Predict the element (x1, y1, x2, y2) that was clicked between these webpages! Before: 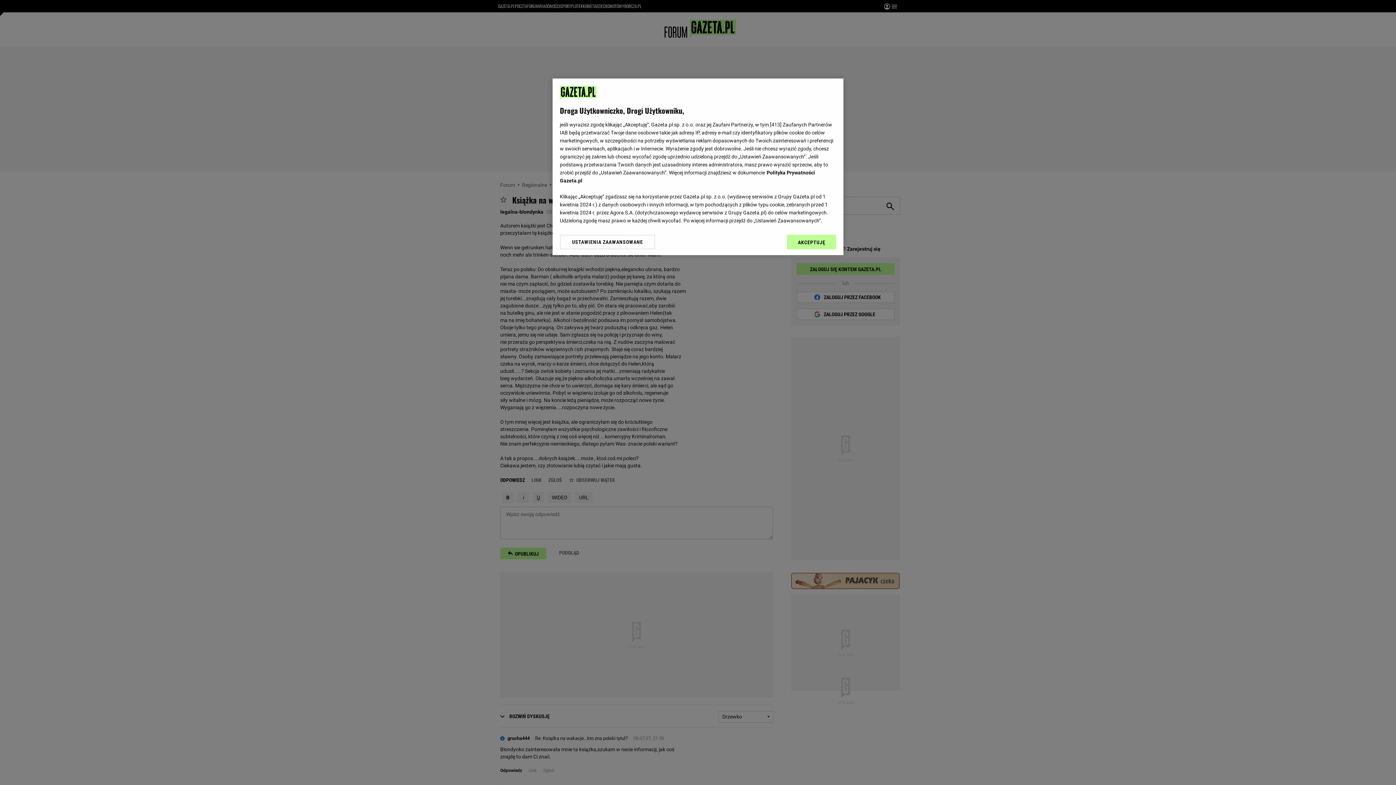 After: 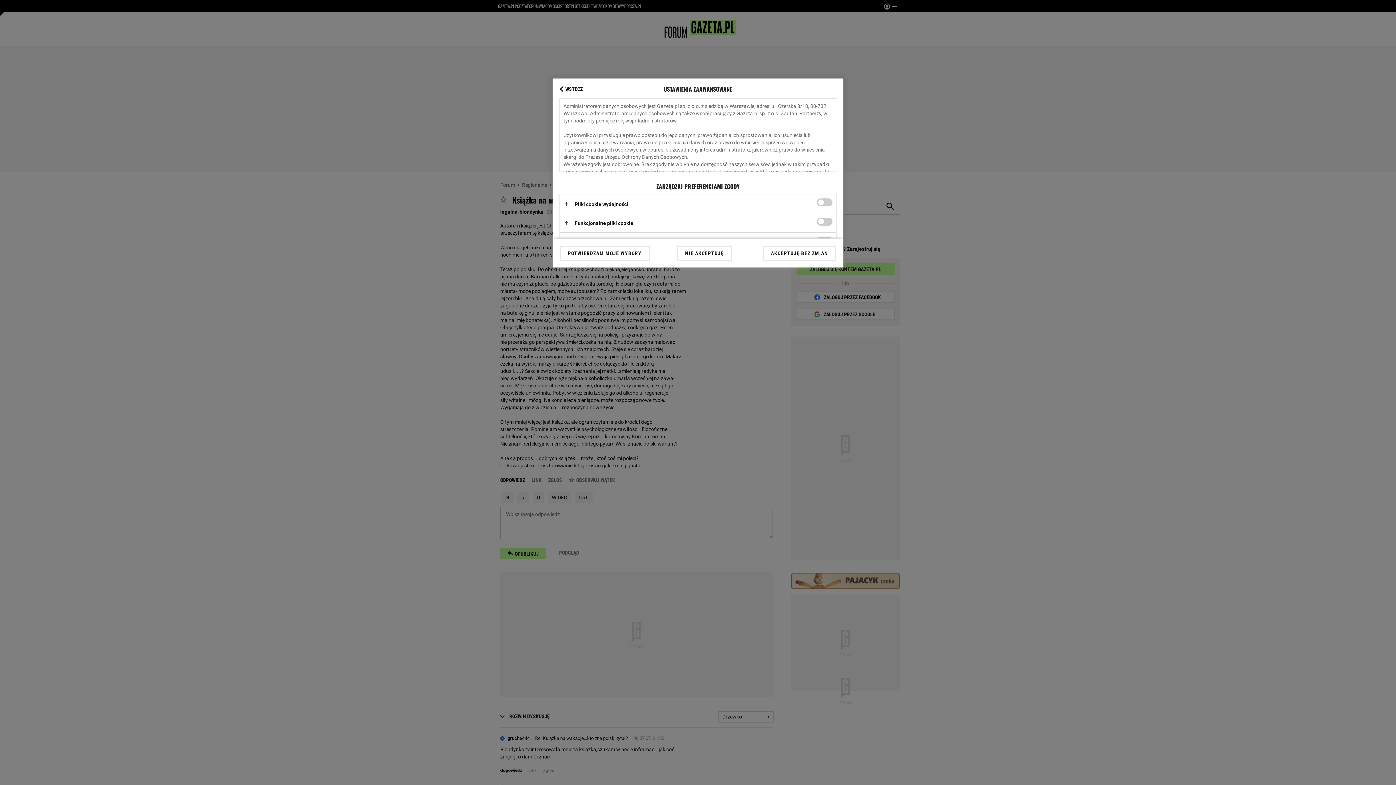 Action: label: USTAWIENIA ZAAWANSOWANE bbox: (560, 234, 655, 249)